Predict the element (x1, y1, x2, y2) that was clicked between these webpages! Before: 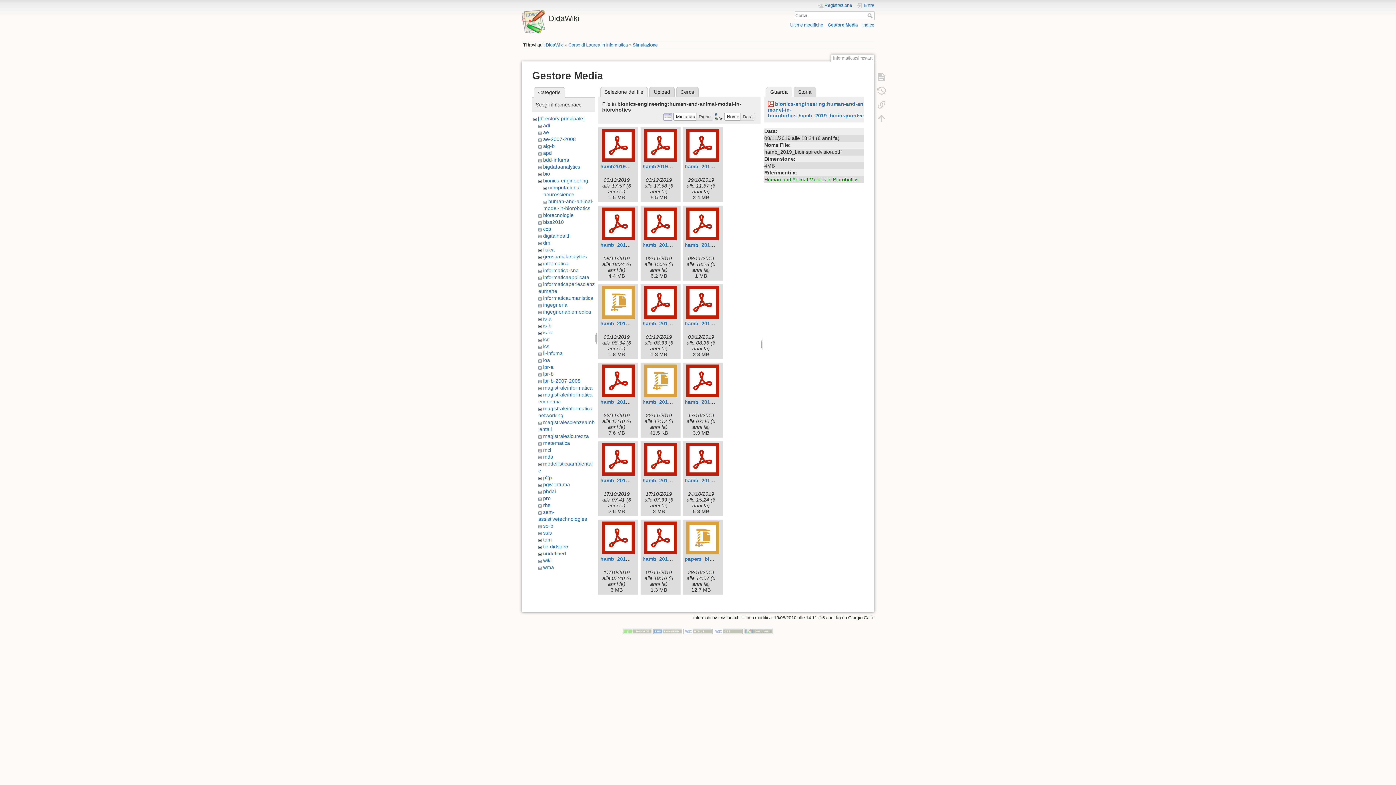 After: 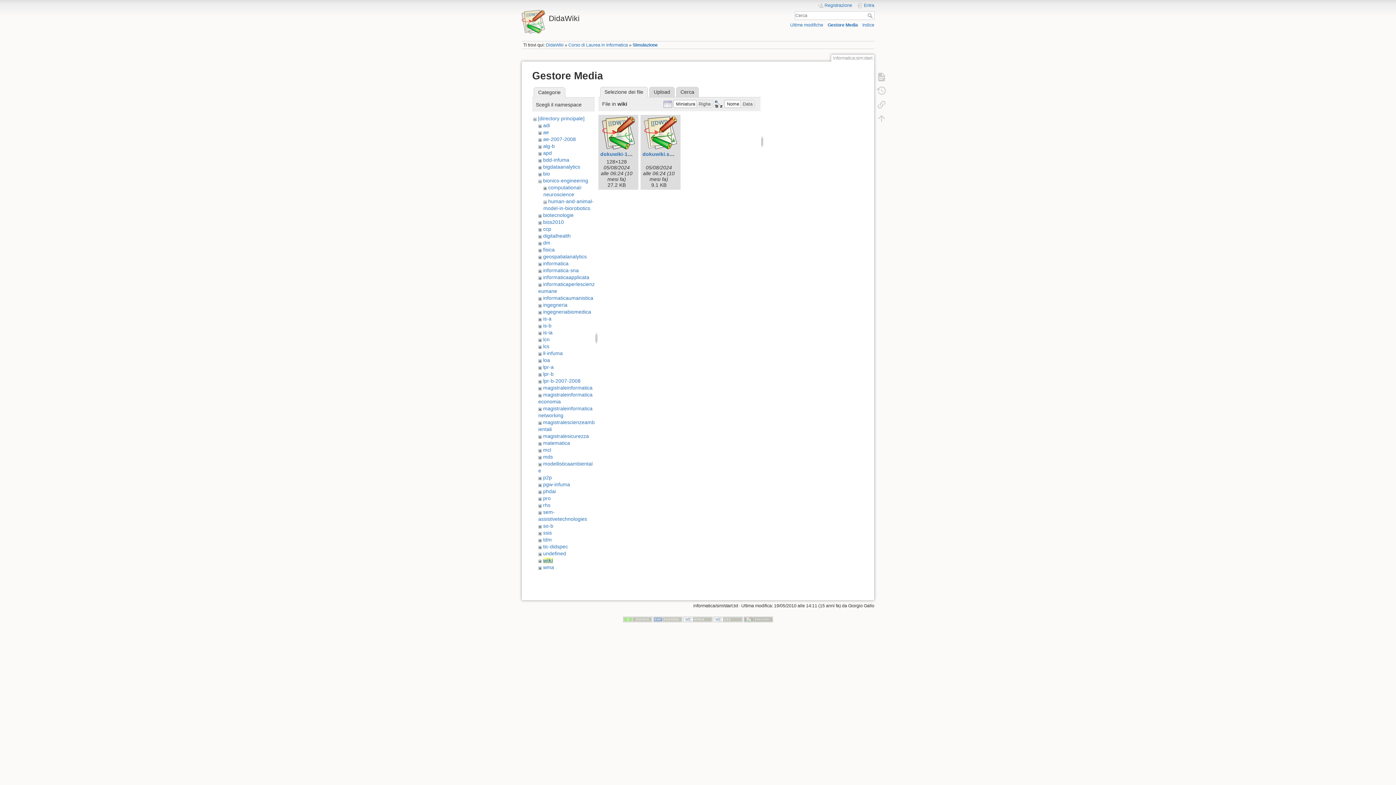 Action: label: wiki bbox: (543, 557, 551, 563)